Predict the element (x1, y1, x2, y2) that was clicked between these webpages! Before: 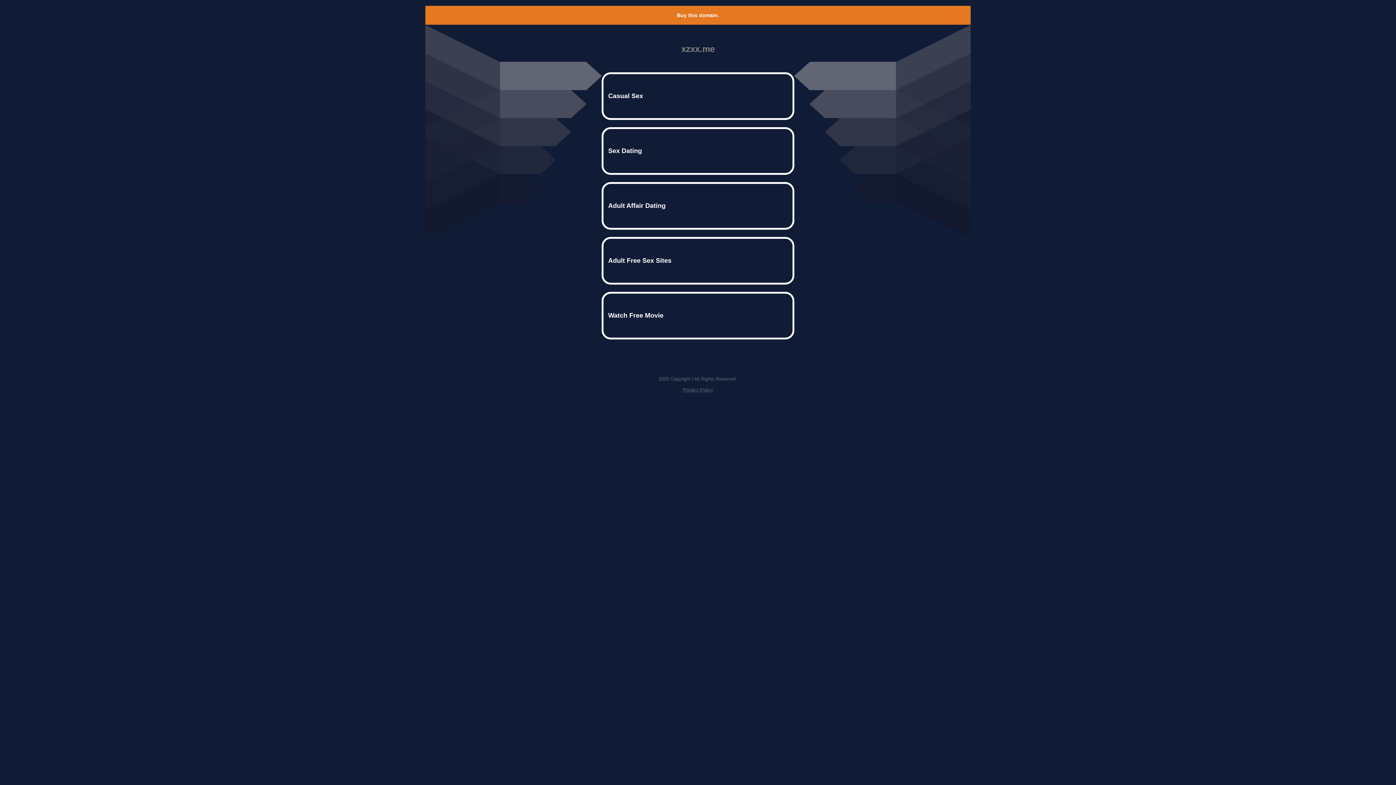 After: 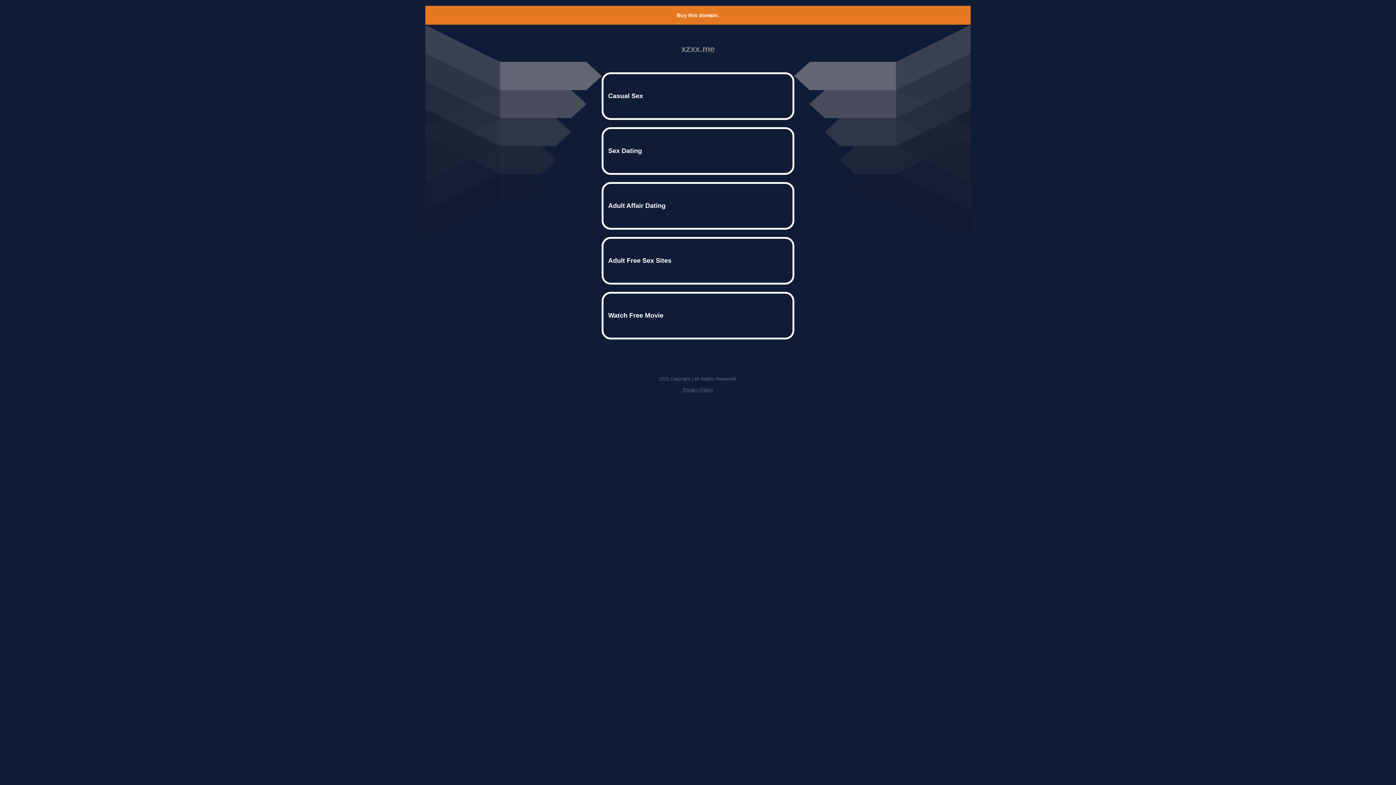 Action: label: Buy this domain. bbox: (677, 12, 719, 18)